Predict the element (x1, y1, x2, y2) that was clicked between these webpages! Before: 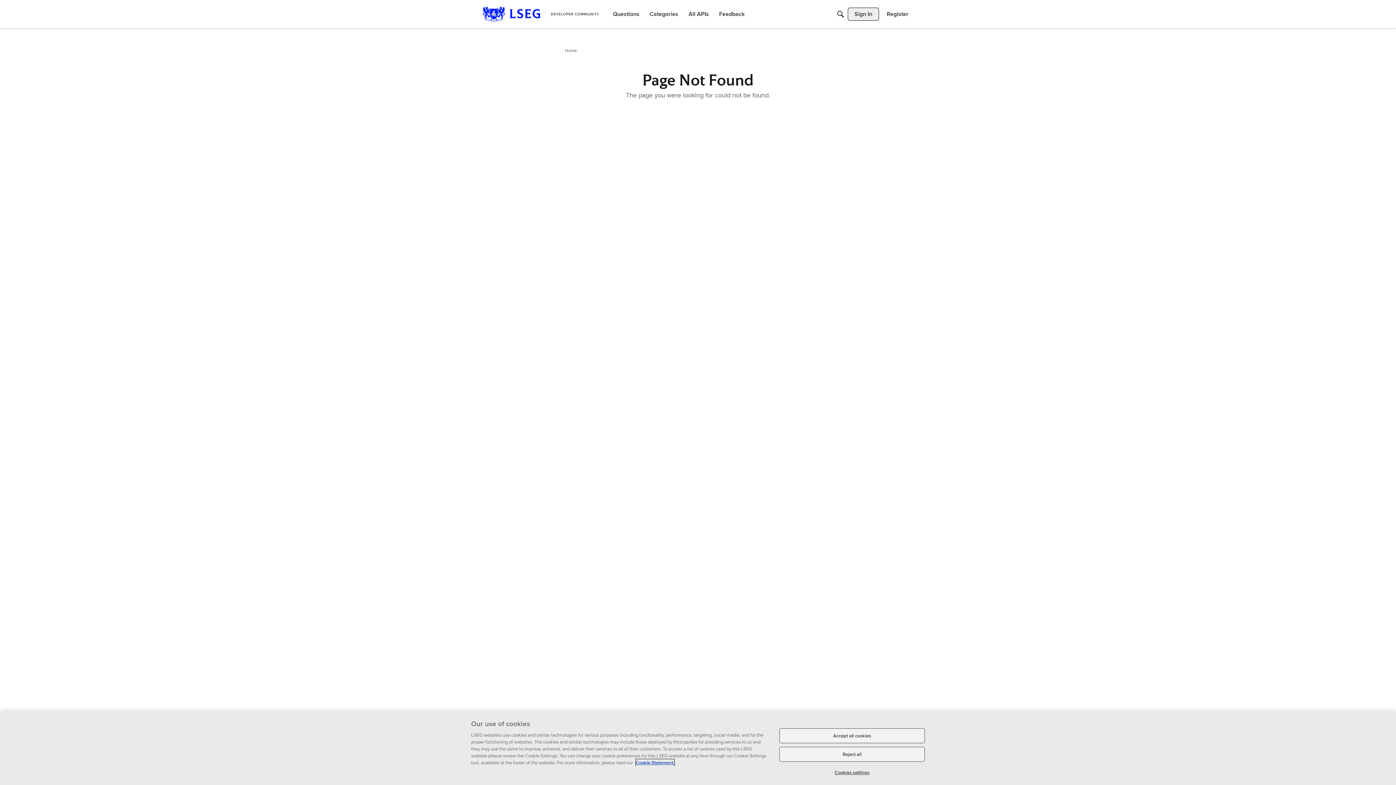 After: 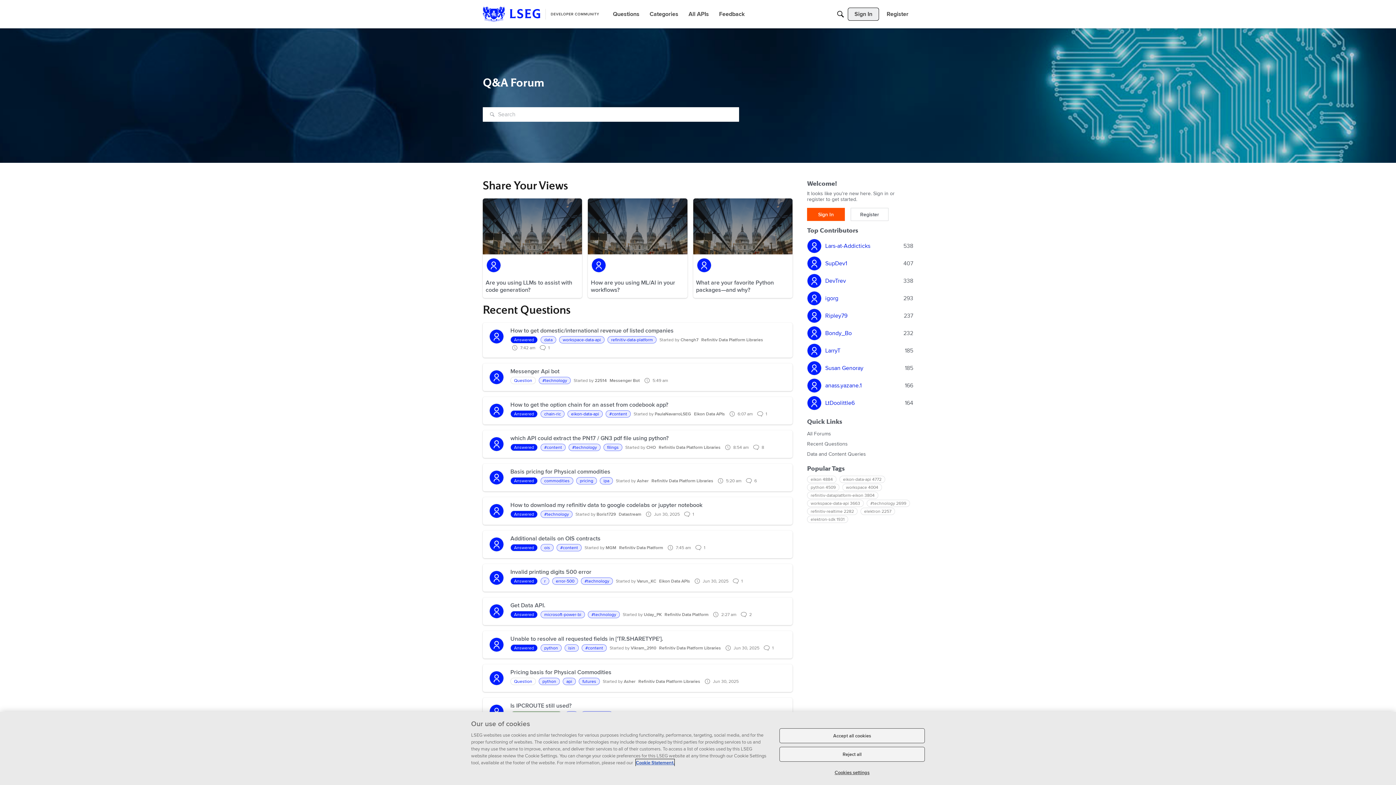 Action: label: Home bbox: (565, 47, 577, 53)